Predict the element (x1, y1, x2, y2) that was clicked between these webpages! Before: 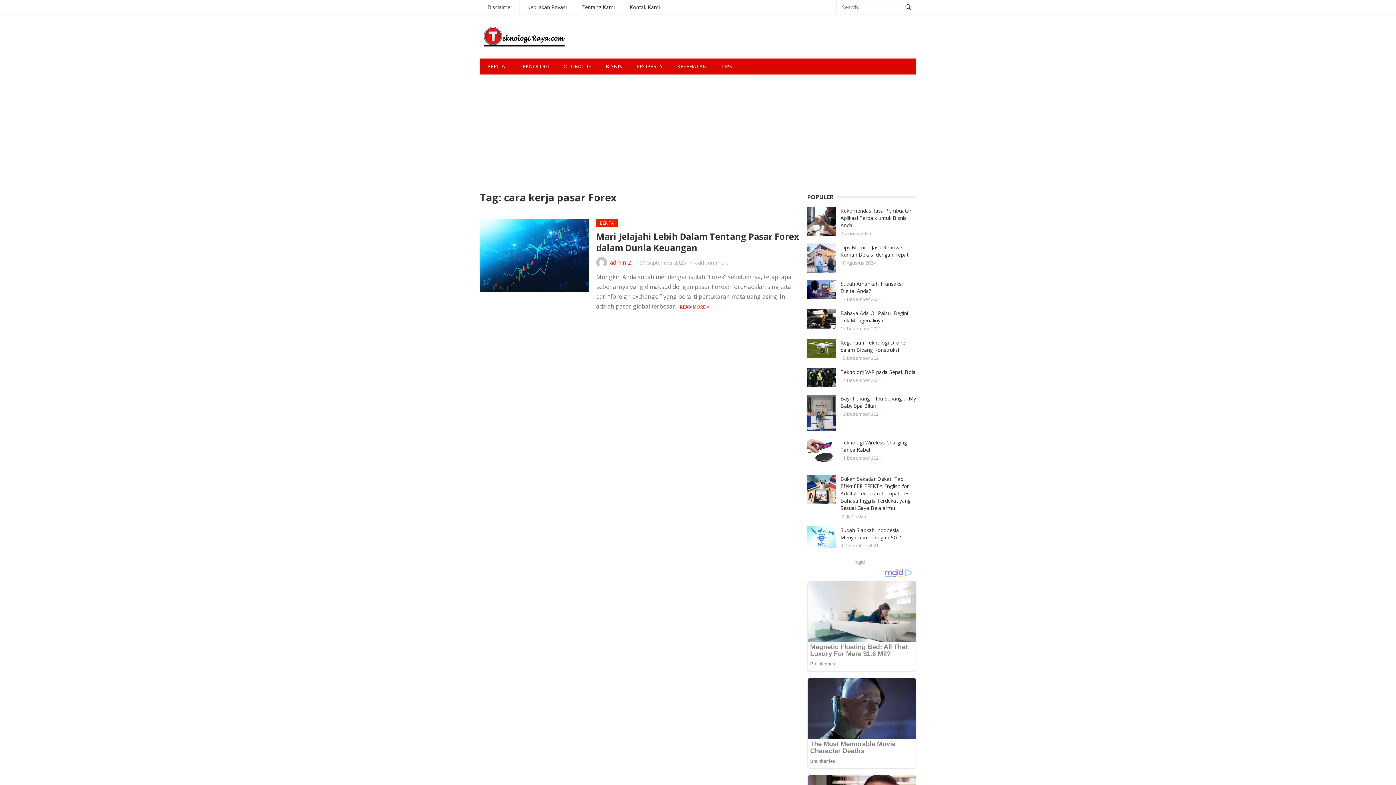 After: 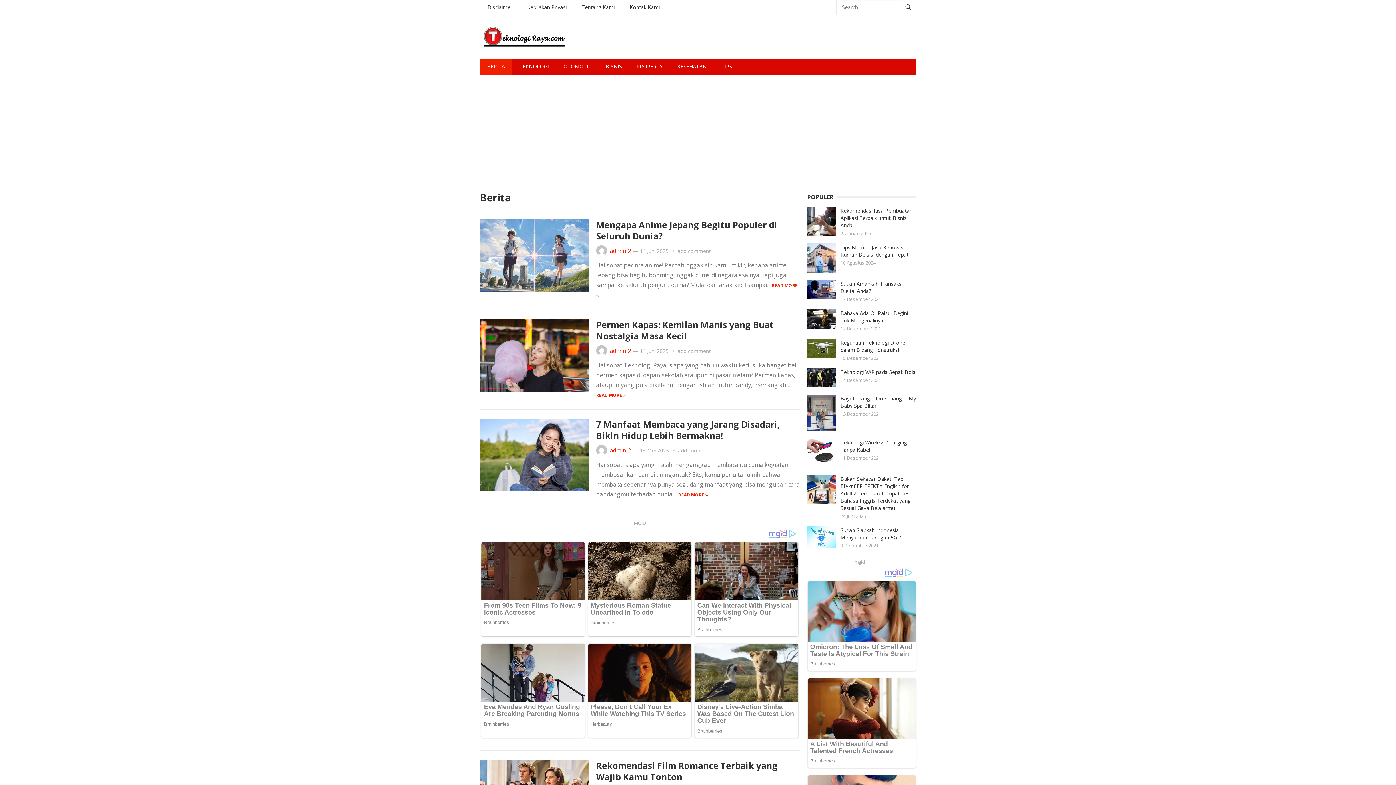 Action: bbox: (596, 219, 617, 227) label: BERITA